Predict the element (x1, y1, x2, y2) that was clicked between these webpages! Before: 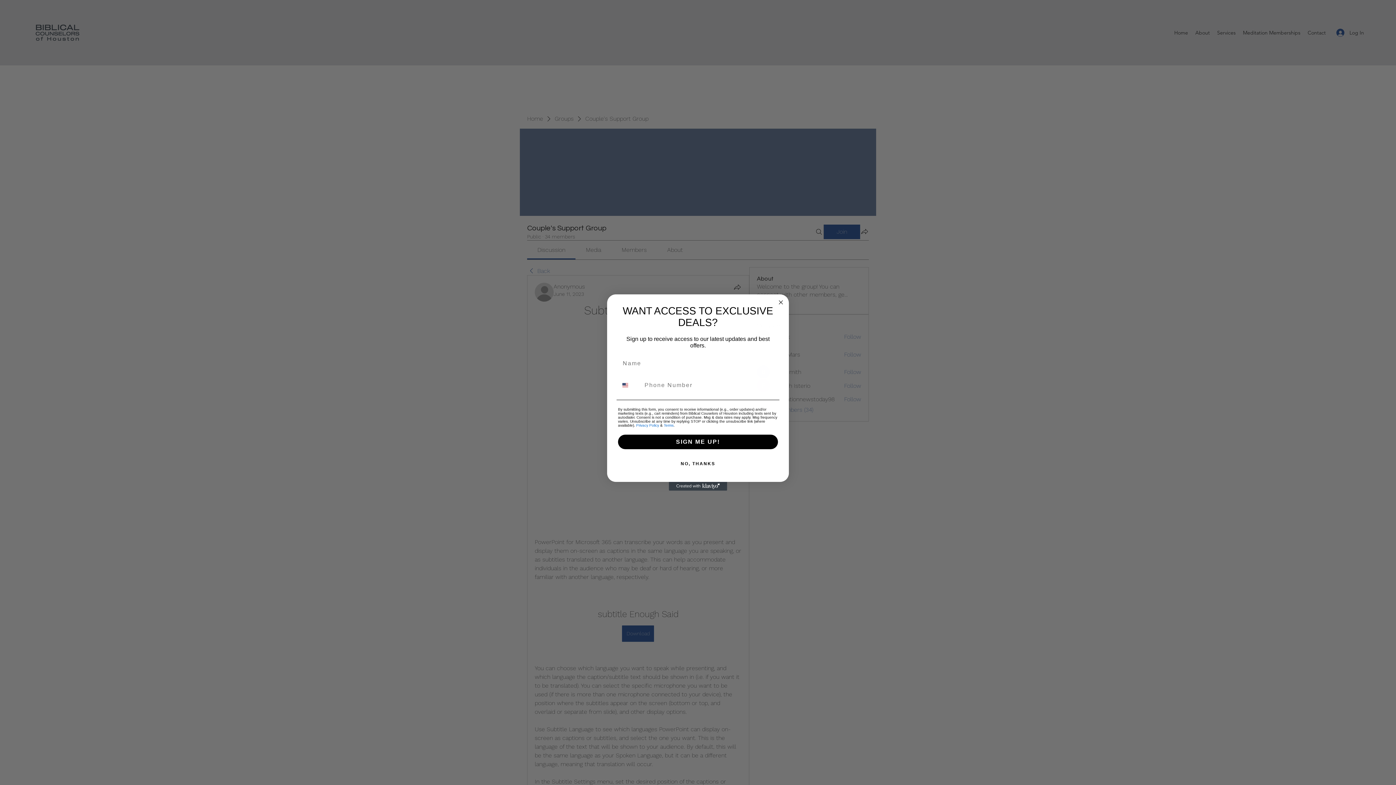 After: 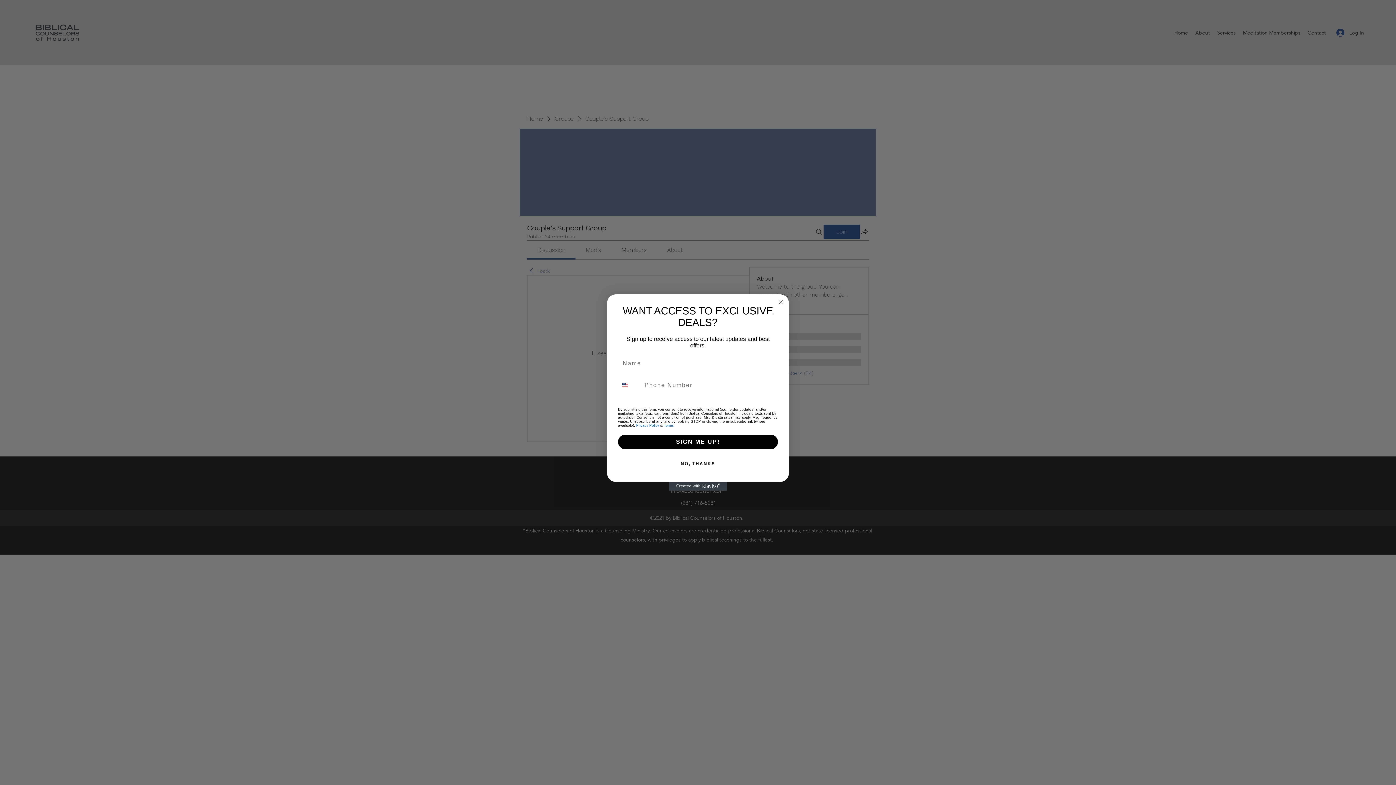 Action: bbox: (636, 423, 659, 427) label: Privacy Policy